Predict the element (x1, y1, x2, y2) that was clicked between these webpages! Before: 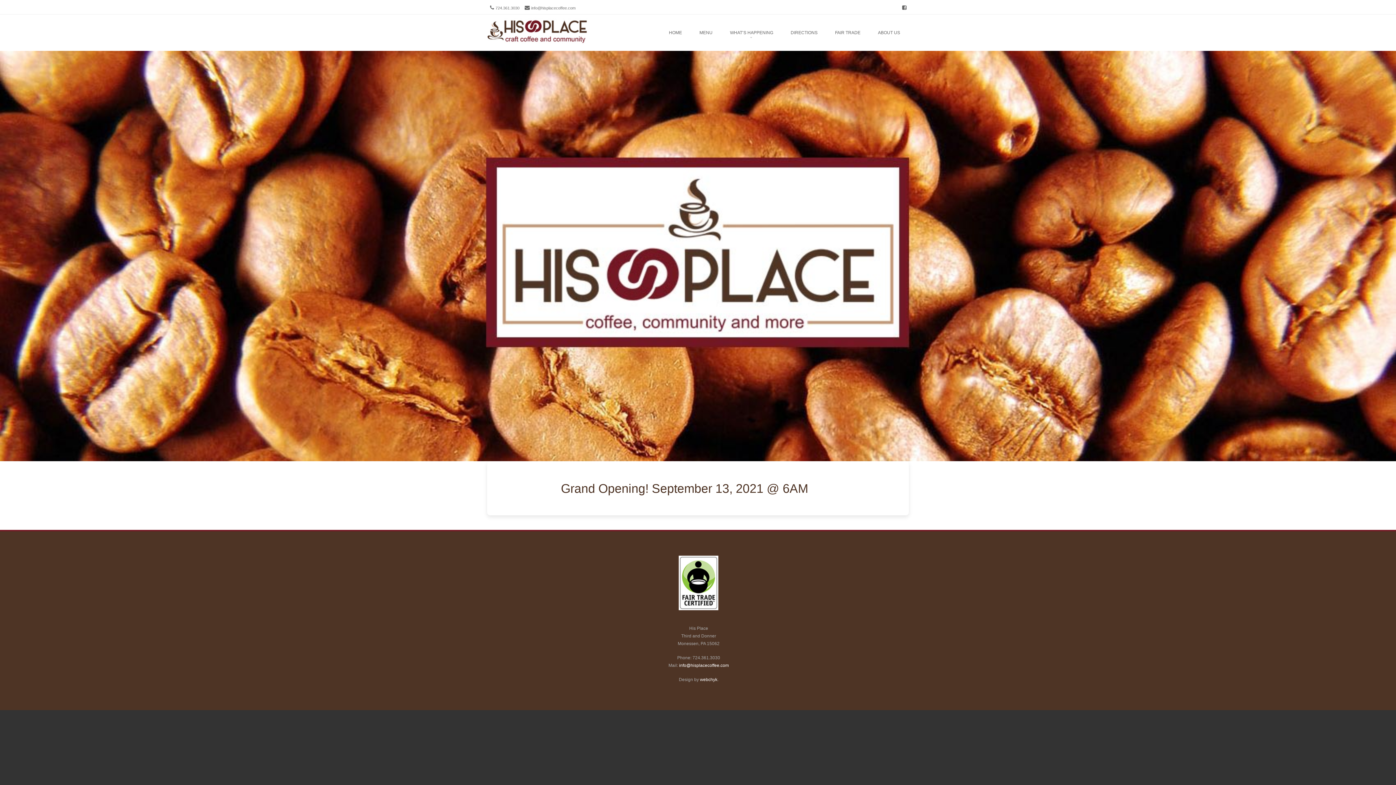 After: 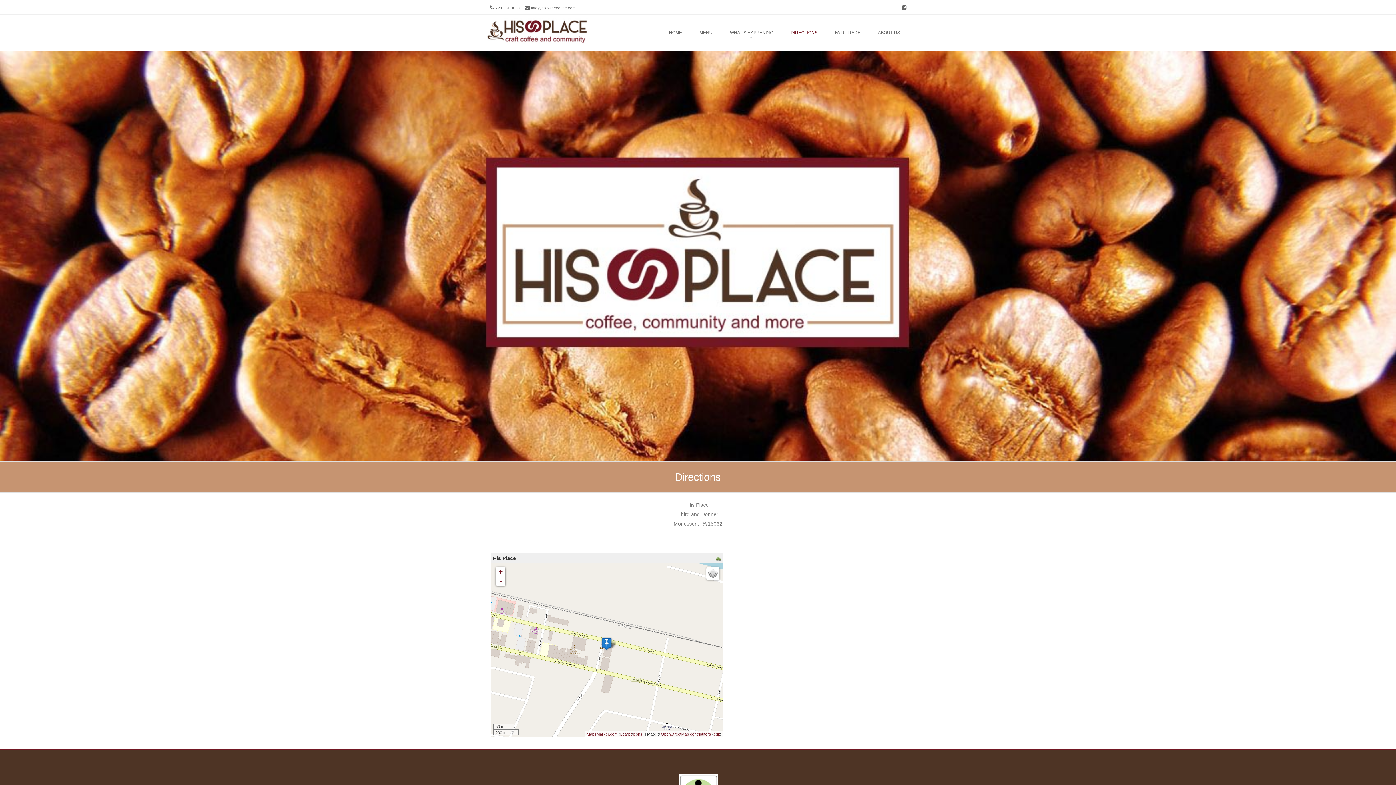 Action: label: DIRECTIONS bbox: (782, 14, 826, 50)